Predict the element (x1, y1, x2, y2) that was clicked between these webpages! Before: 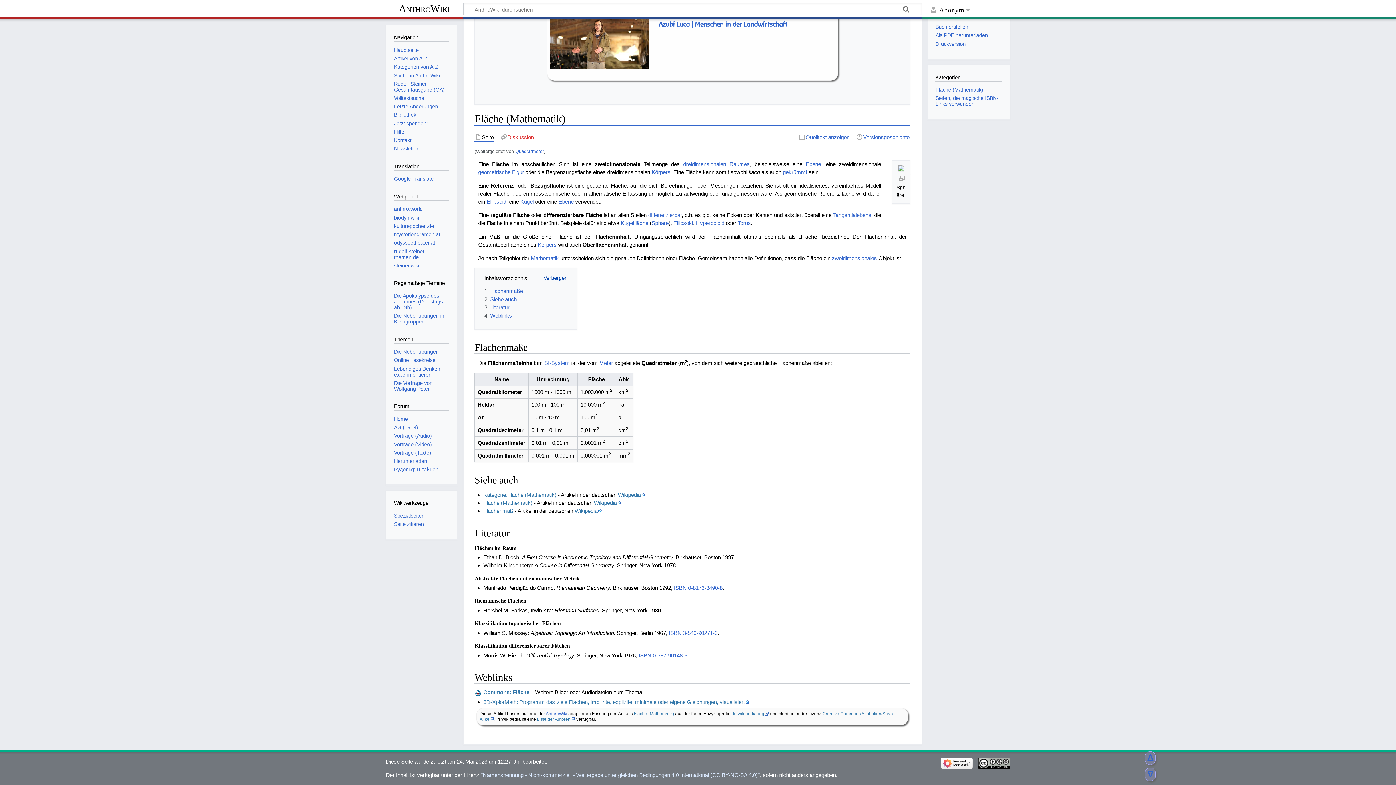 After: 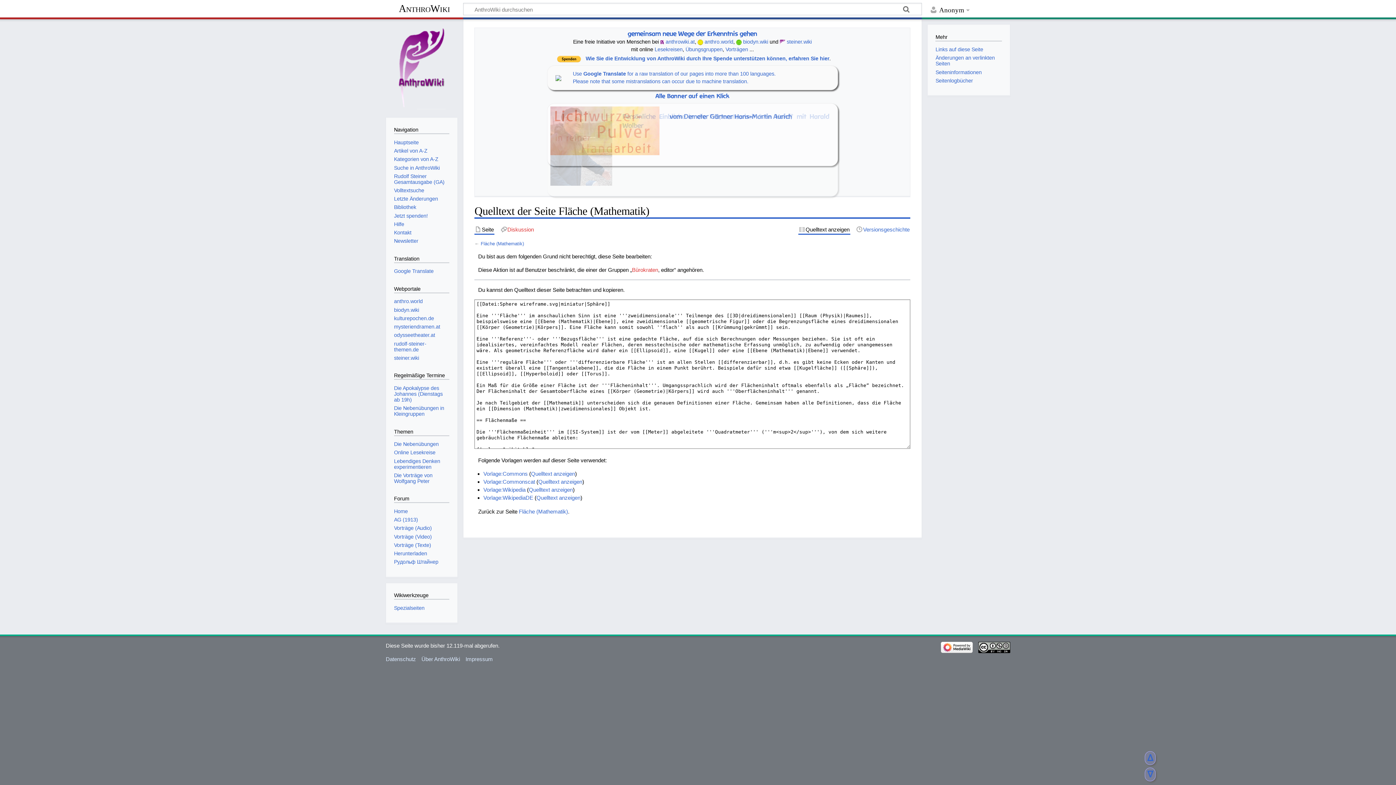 Action: label: Quelltext anzeigen bbox: (798, 133, 850, 141)